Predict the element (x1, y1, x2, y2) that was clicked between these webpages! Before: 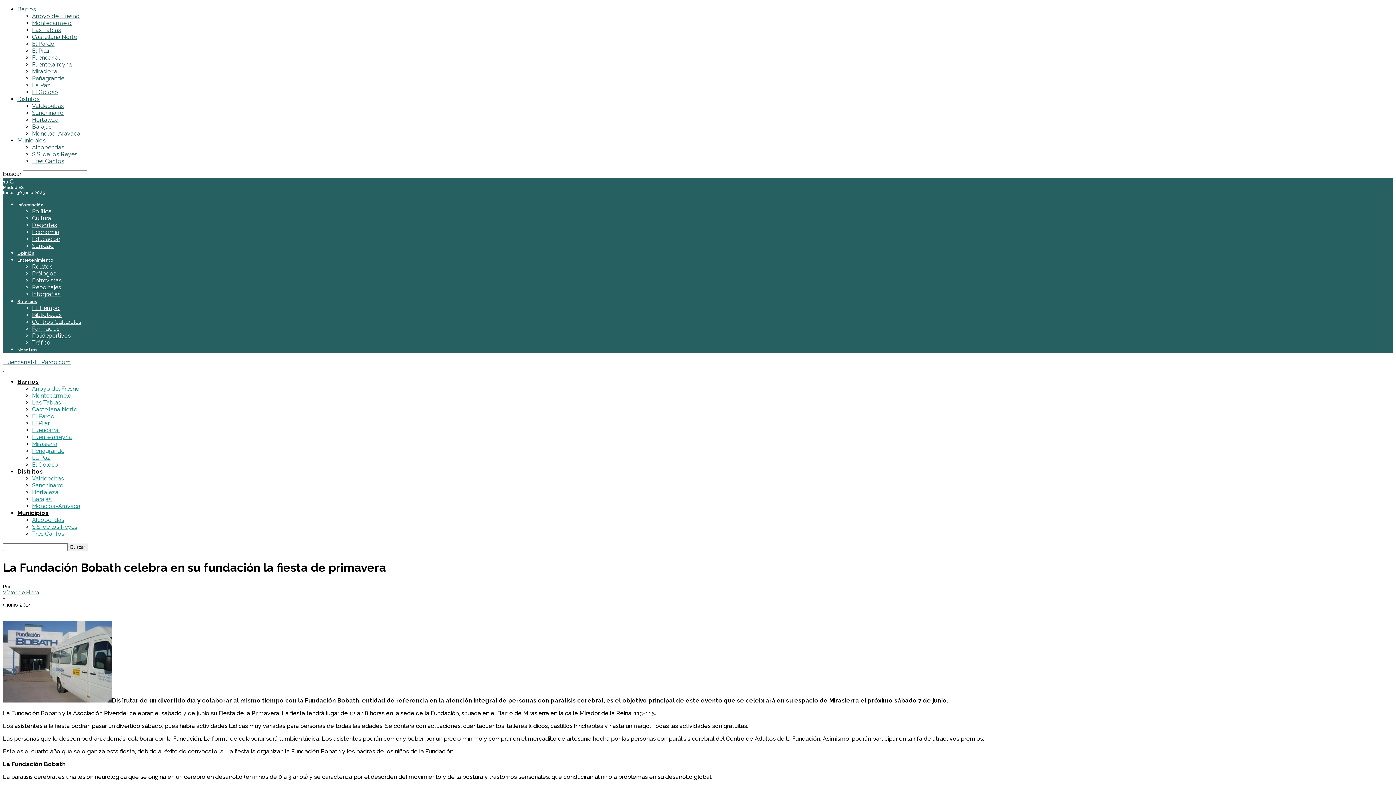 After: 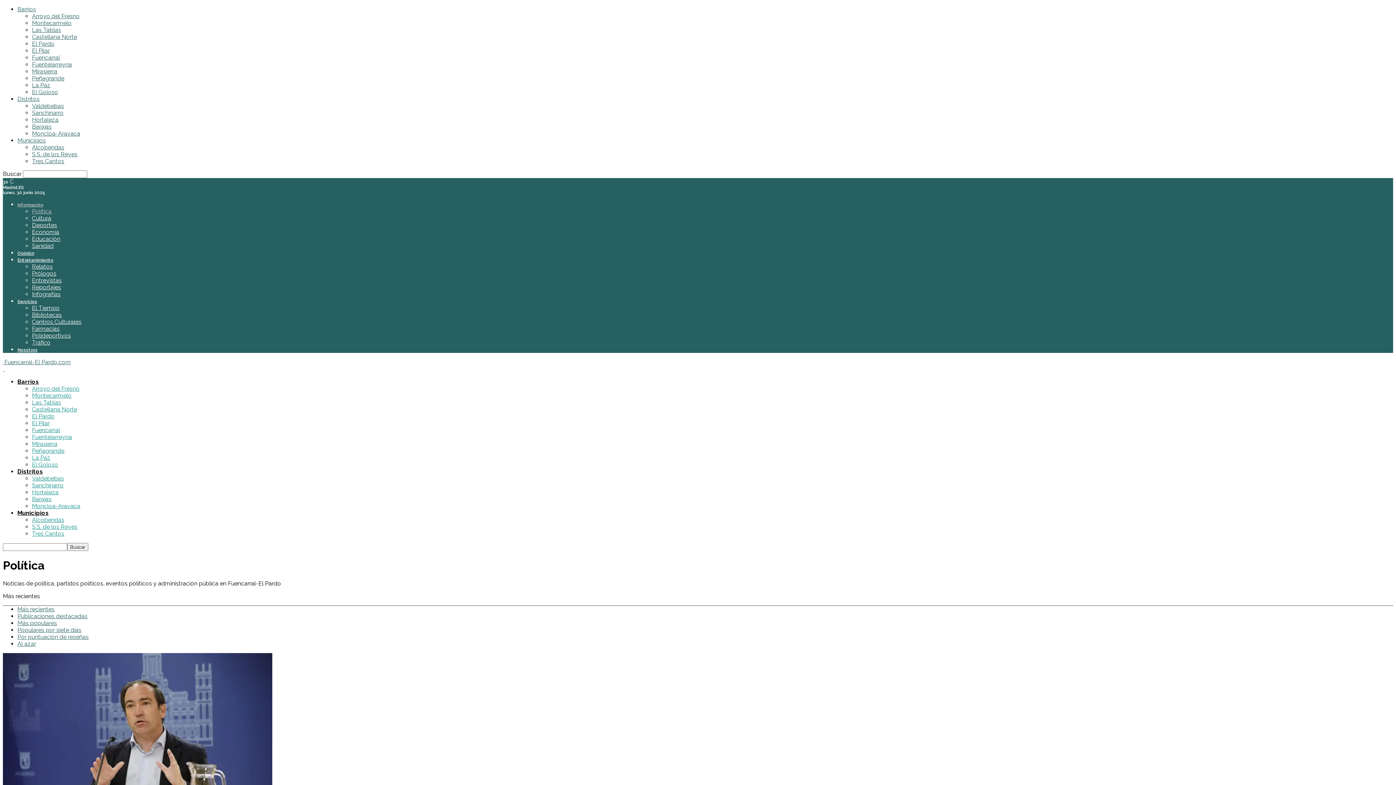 Action: label: Política bbox: (32, 208, 51, 214)